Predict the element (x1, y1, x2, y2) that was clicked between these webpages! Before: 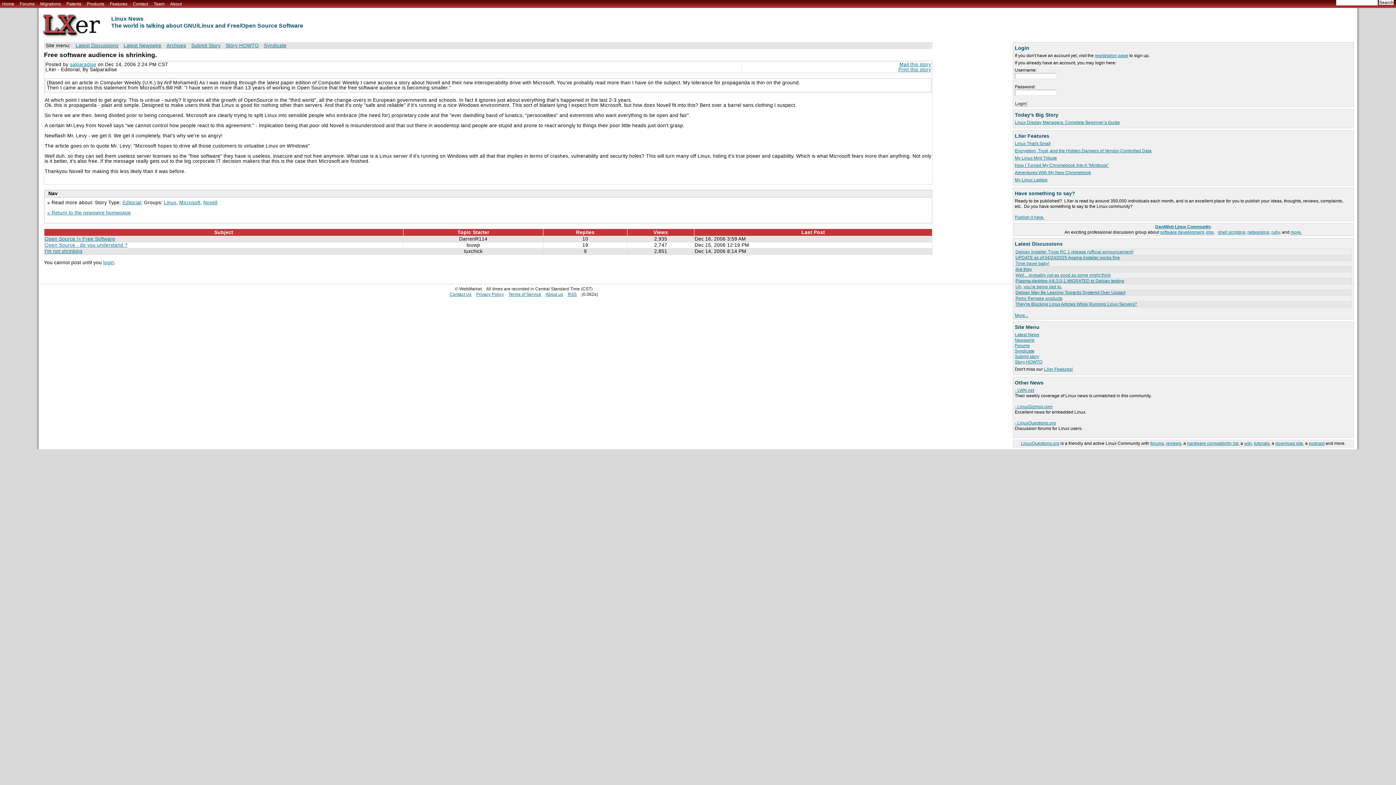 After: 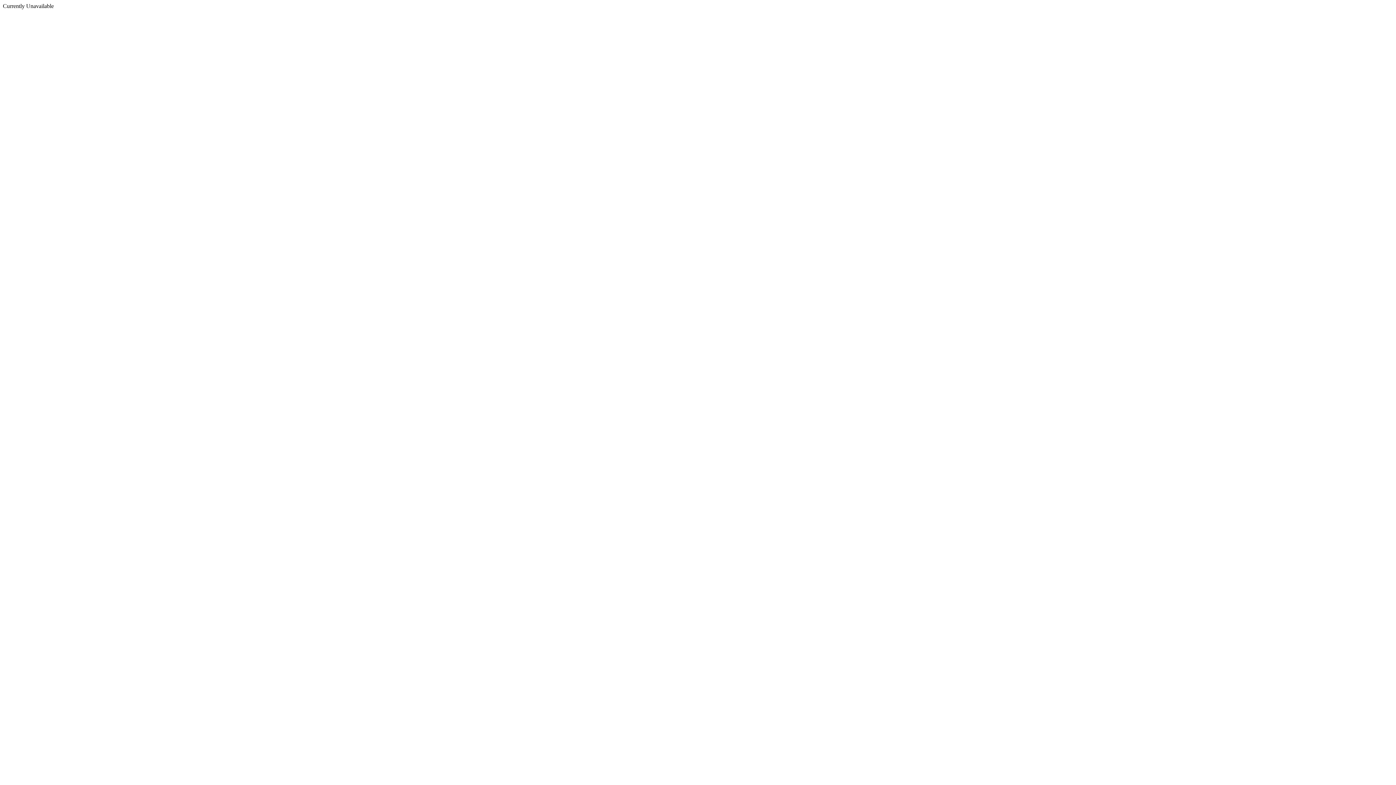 Action: bbox: (1254, 441, 1269, 446) label: tutorials